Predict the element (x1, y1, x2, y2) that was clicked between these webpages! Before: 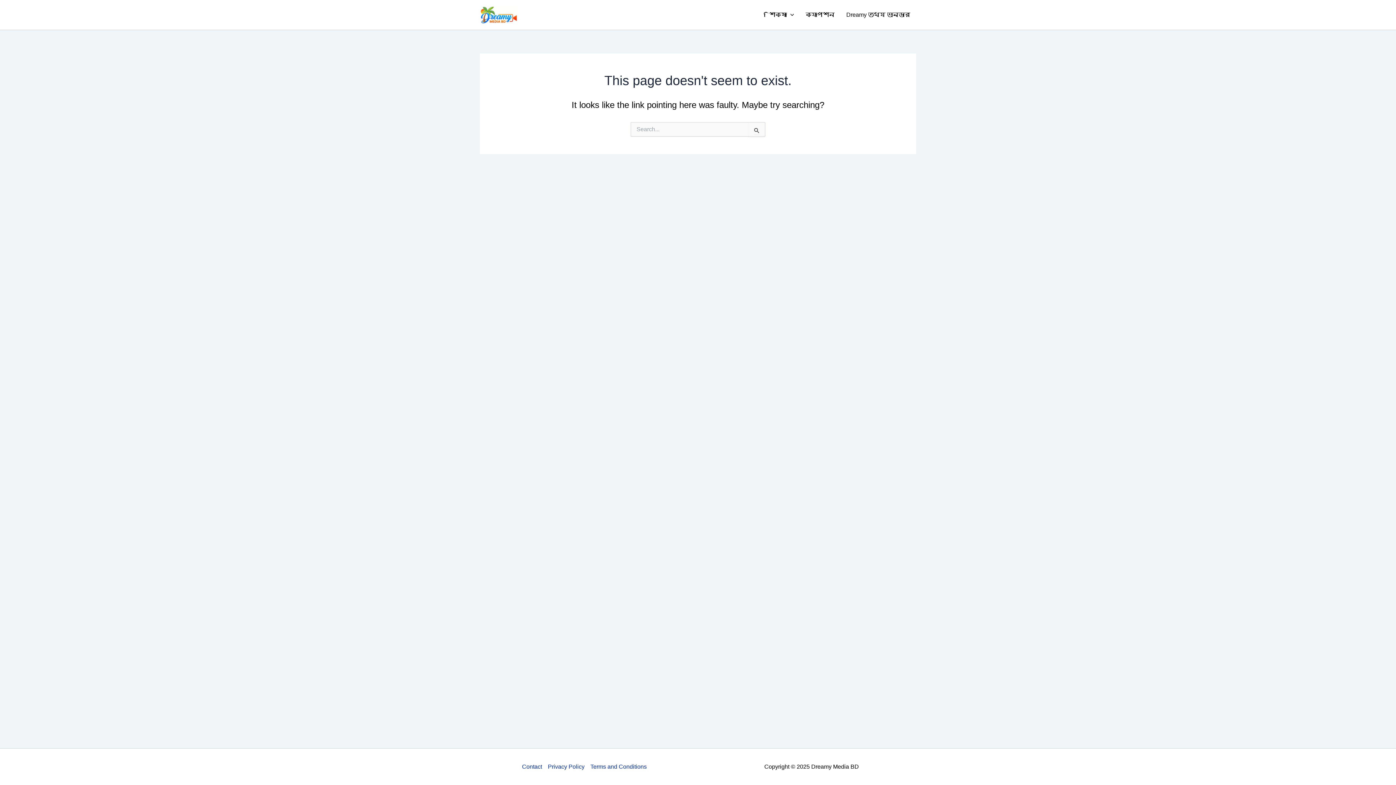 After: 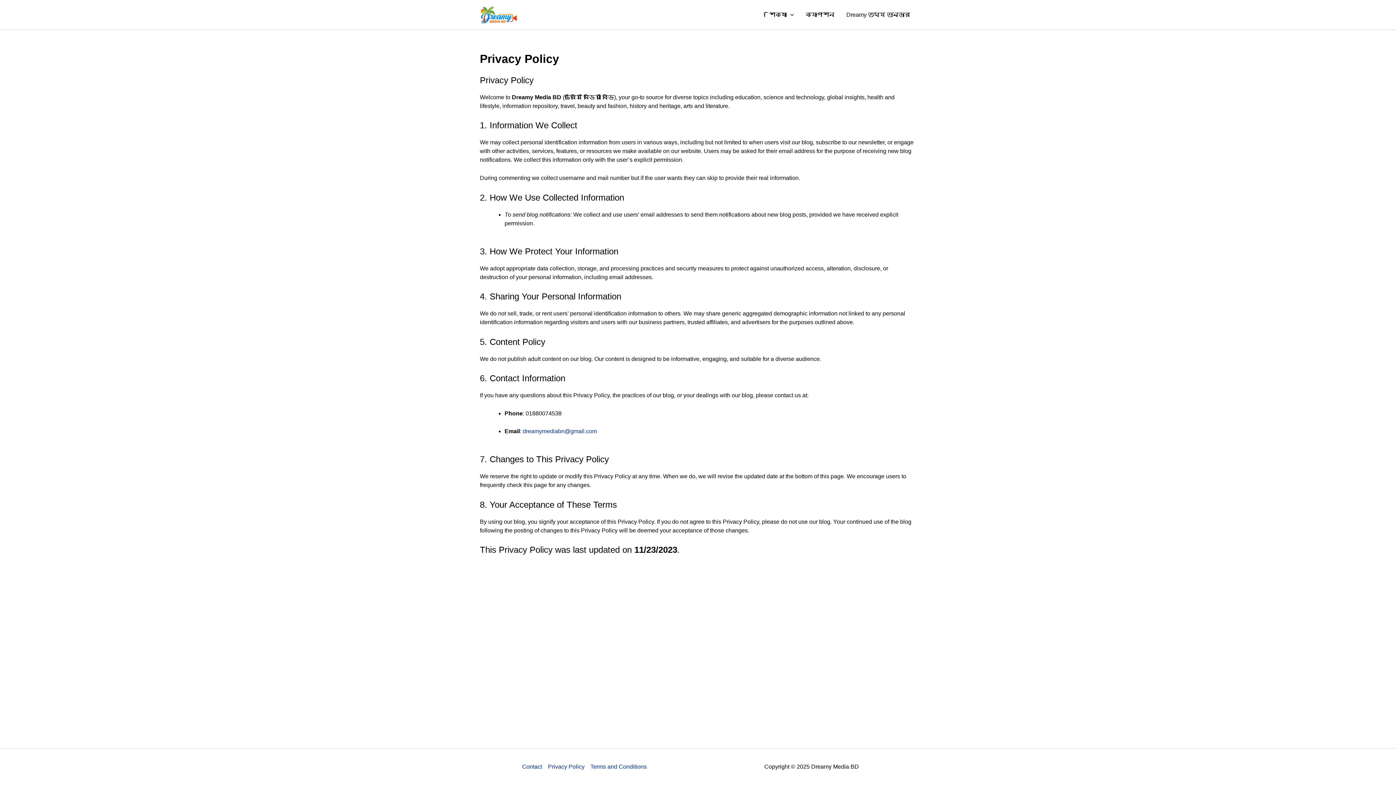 Action: bbox: (545, 762, 587, 771) label: Privacy Policy